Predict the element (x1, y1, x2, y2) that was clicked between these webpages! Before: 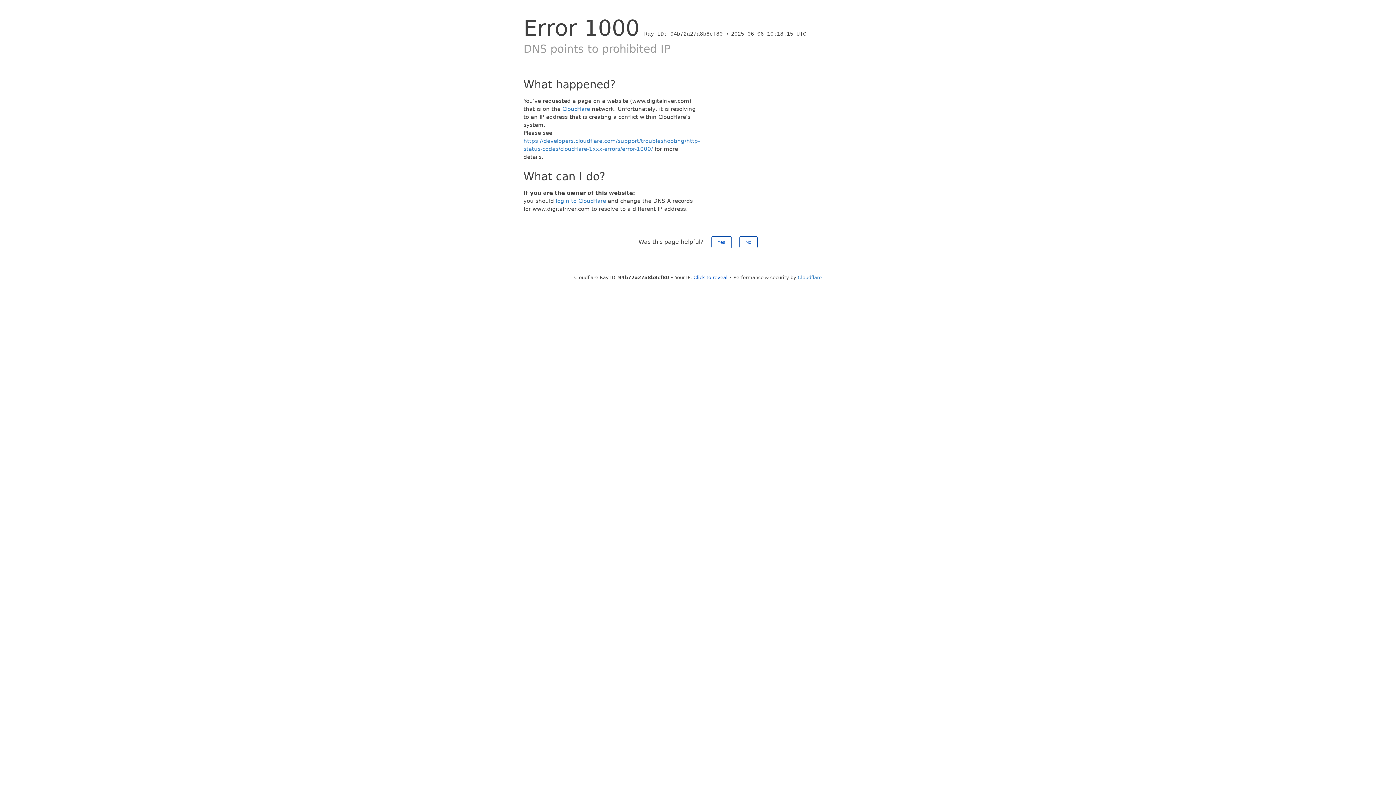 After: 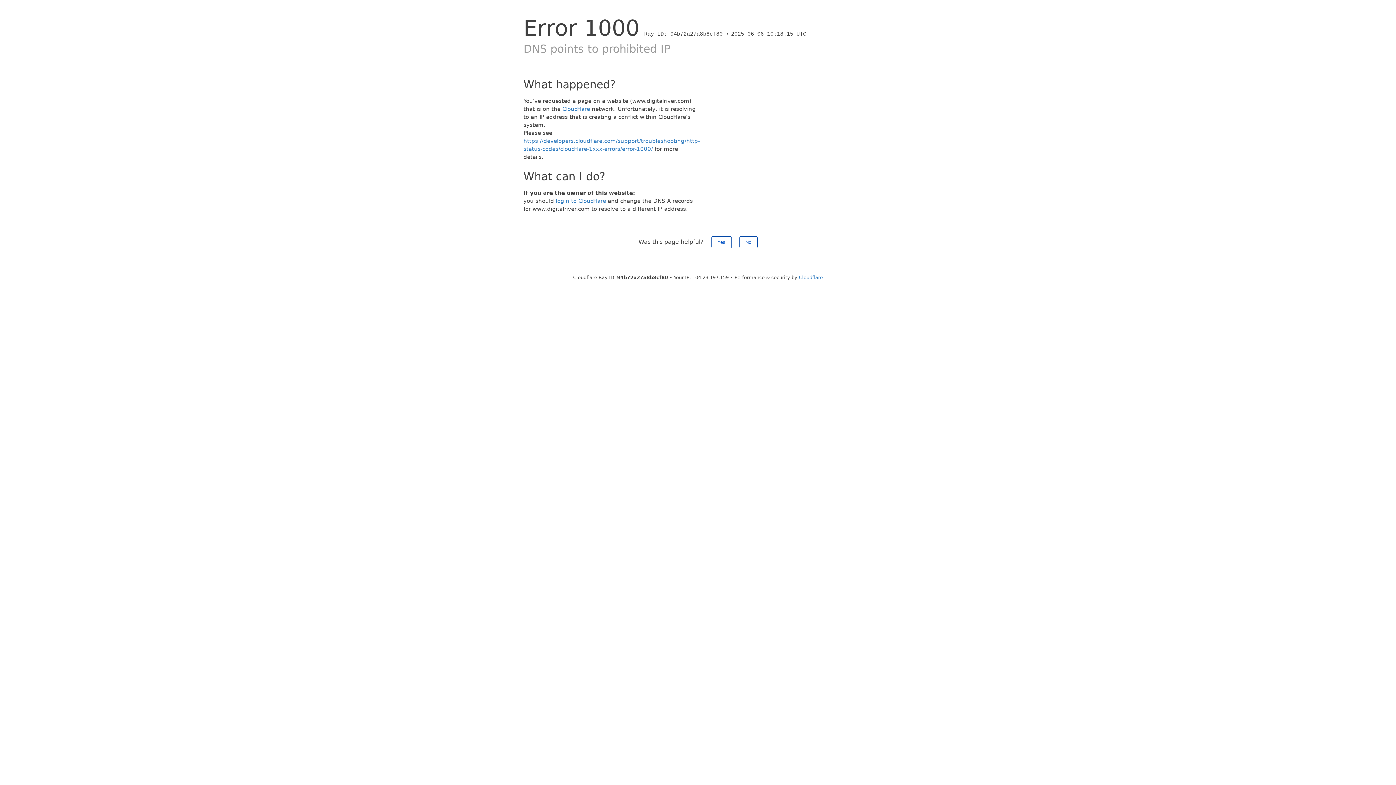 Action: label: Click to reveal bbox: (693, 274, 727, 280)